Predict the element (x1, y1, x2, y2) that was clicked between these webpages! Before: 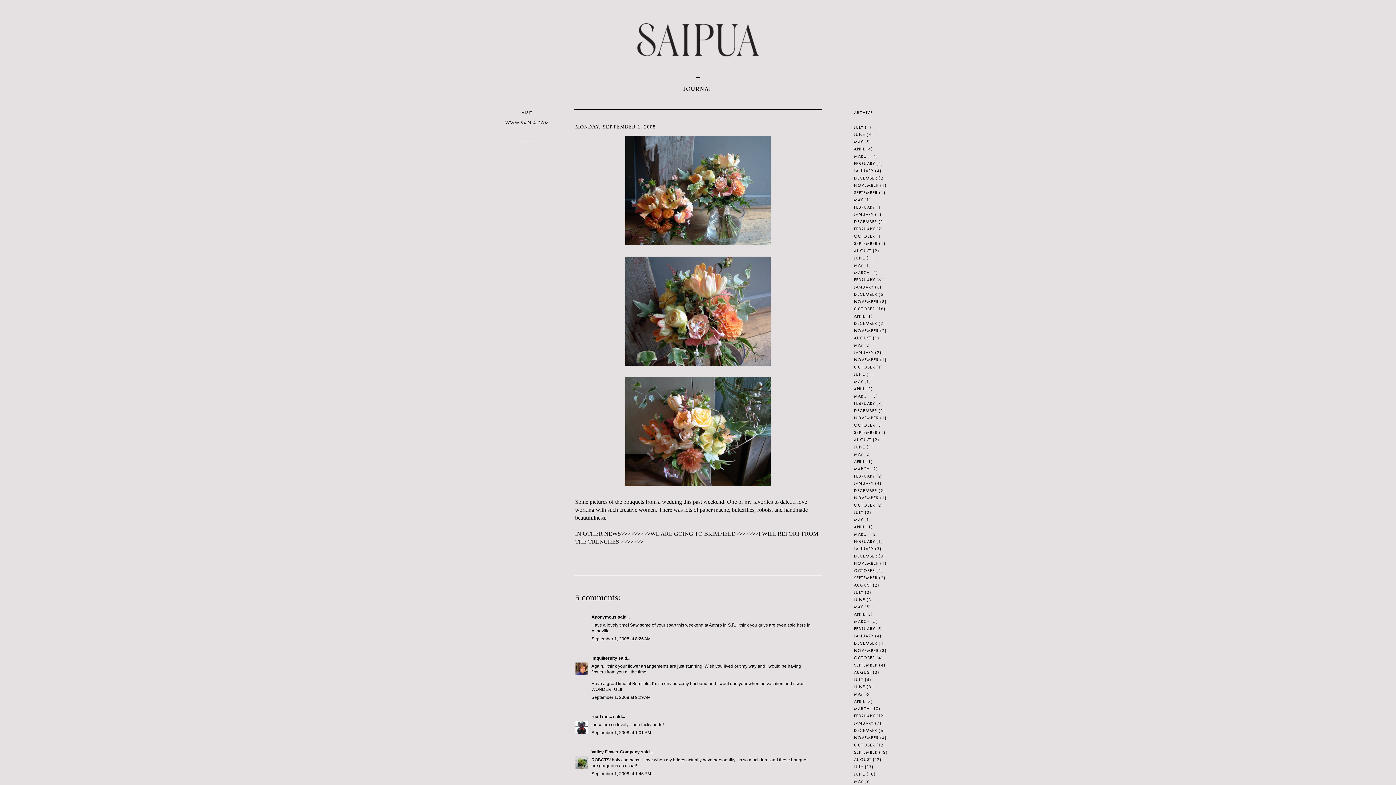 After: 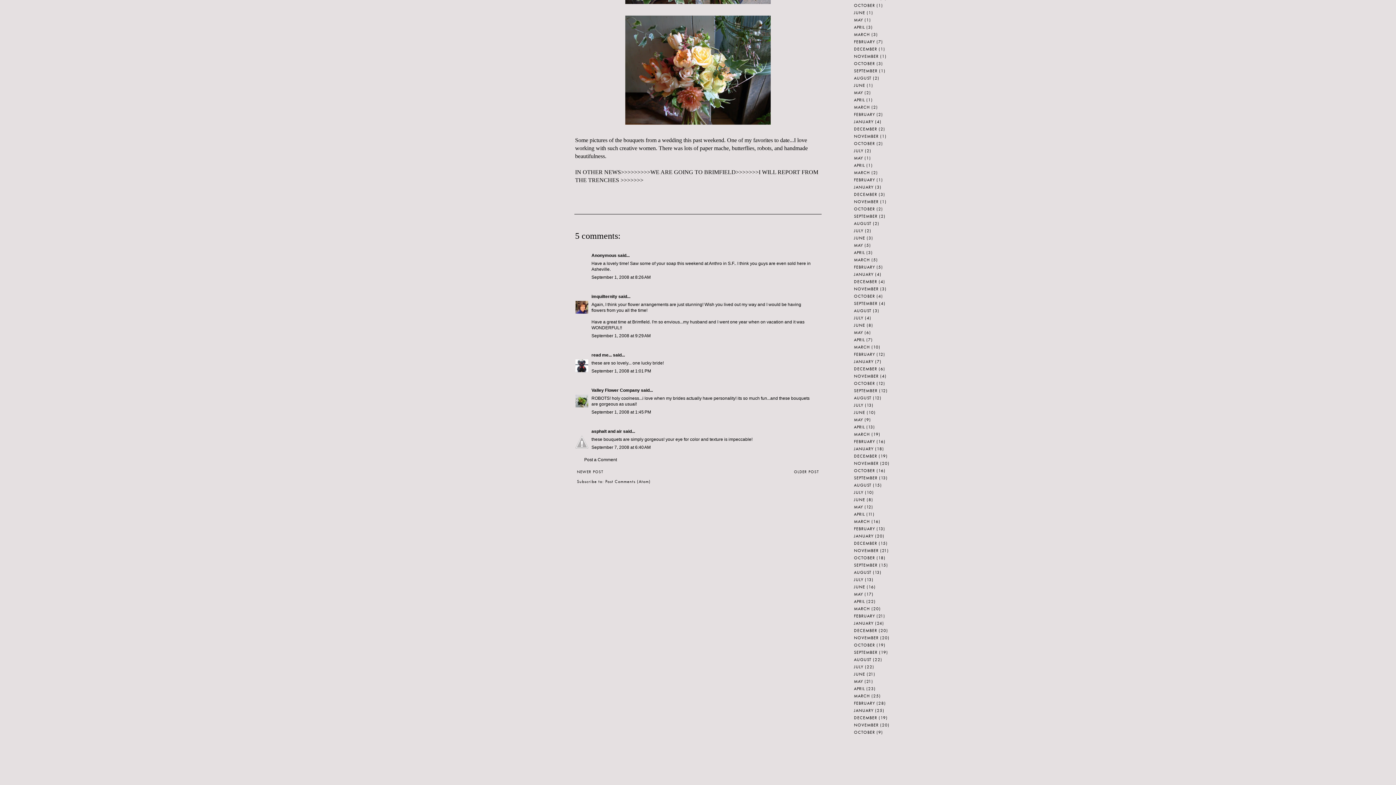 Action: label: September 1, 2008 at 8:26 AM bbox: (591, 636, 650, 641)